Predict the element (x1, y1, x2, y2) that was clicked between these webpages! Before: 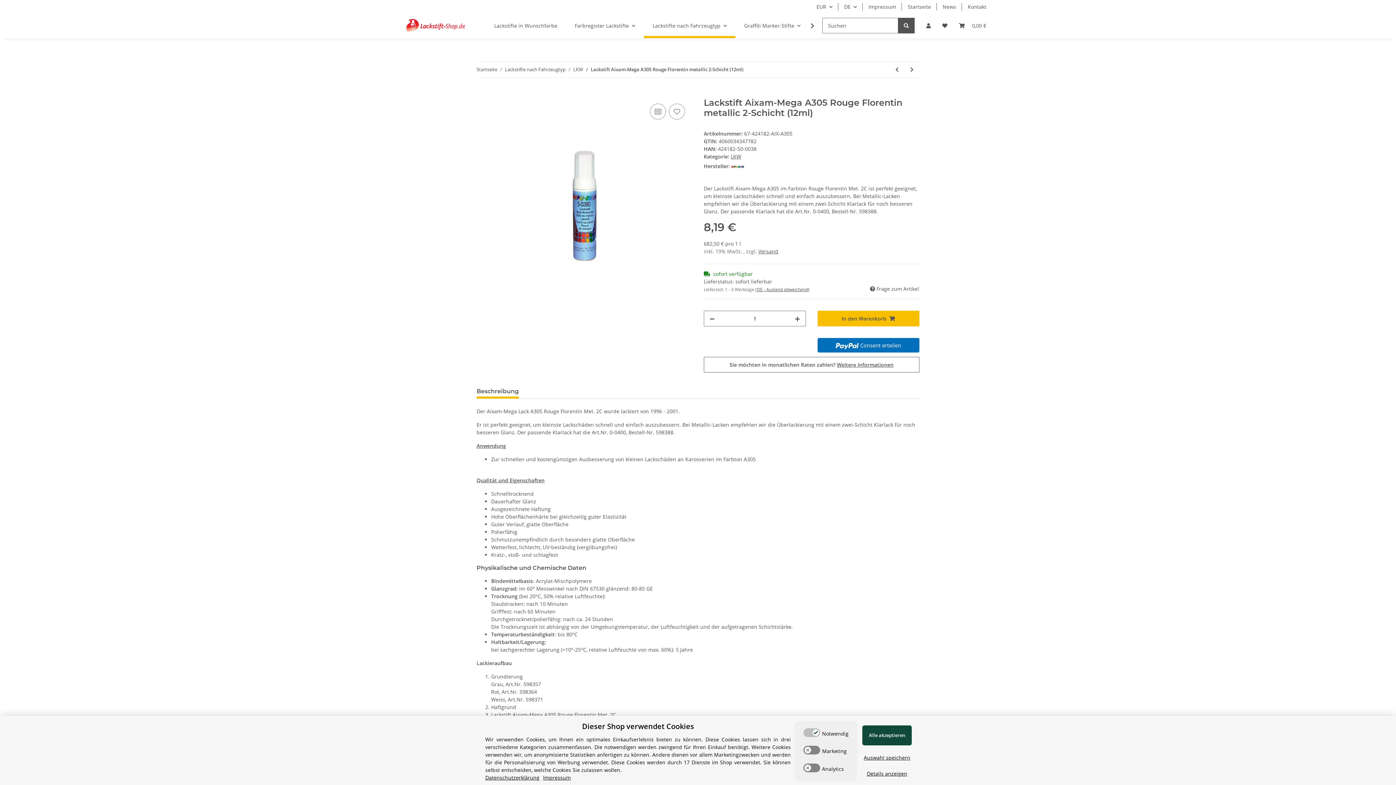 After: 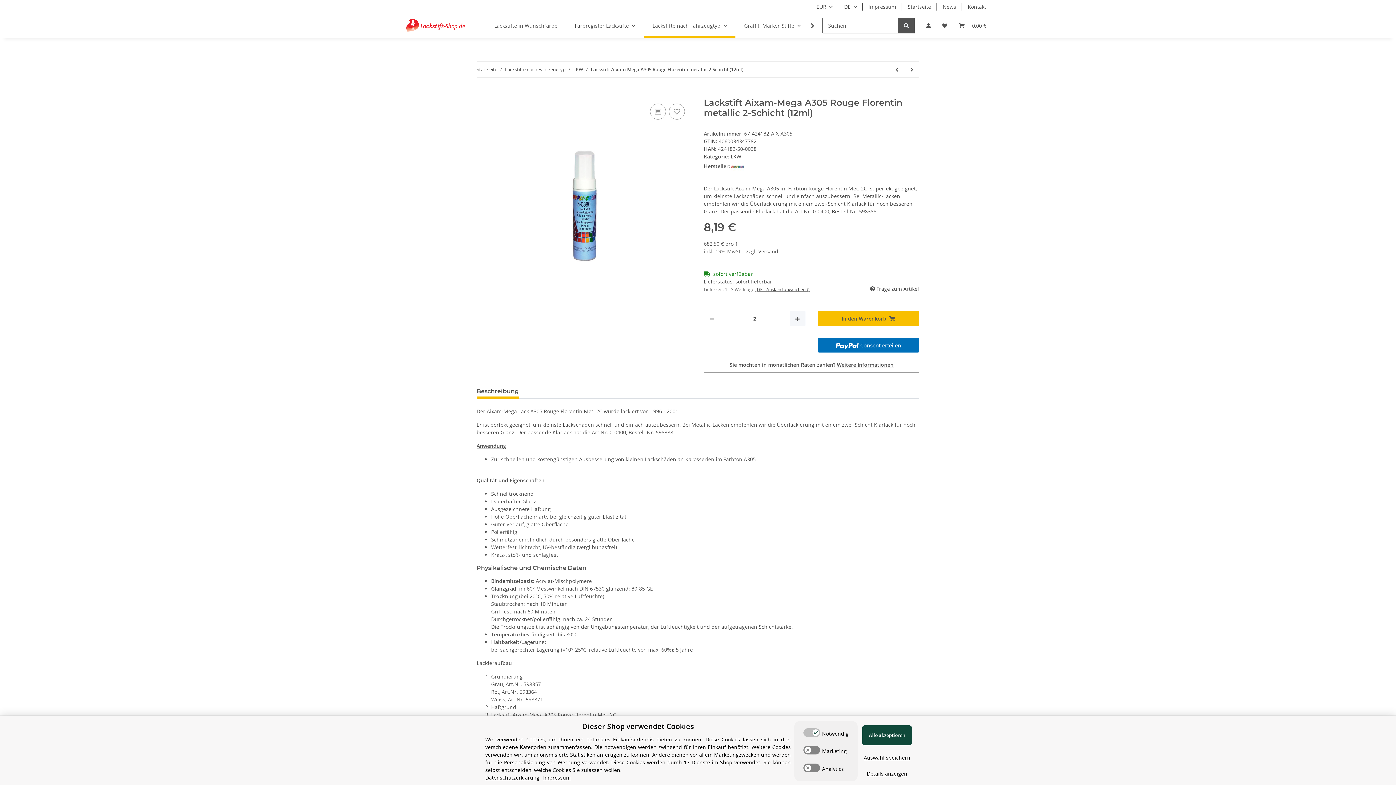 Action: bbox: (789, 311, 805, 326) label: Menge erhöhen